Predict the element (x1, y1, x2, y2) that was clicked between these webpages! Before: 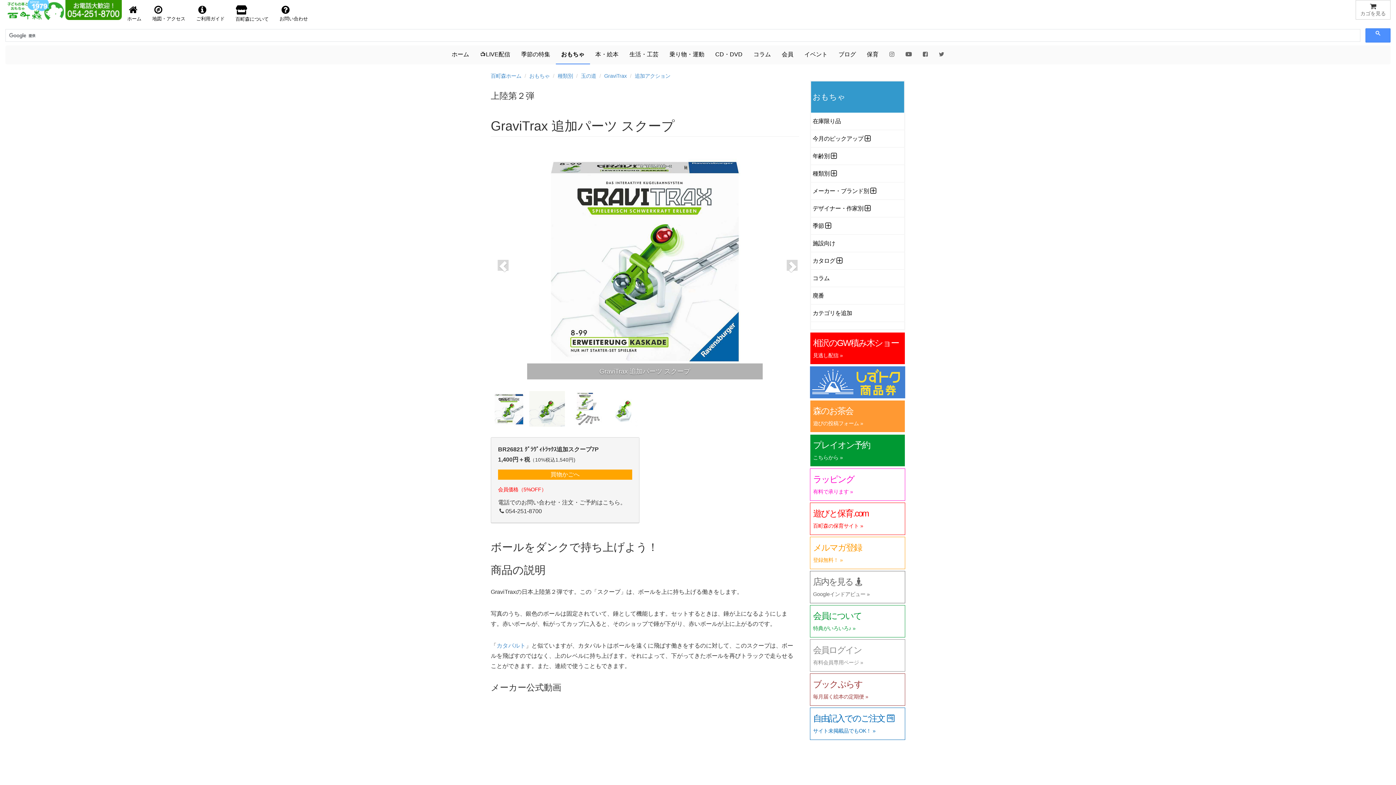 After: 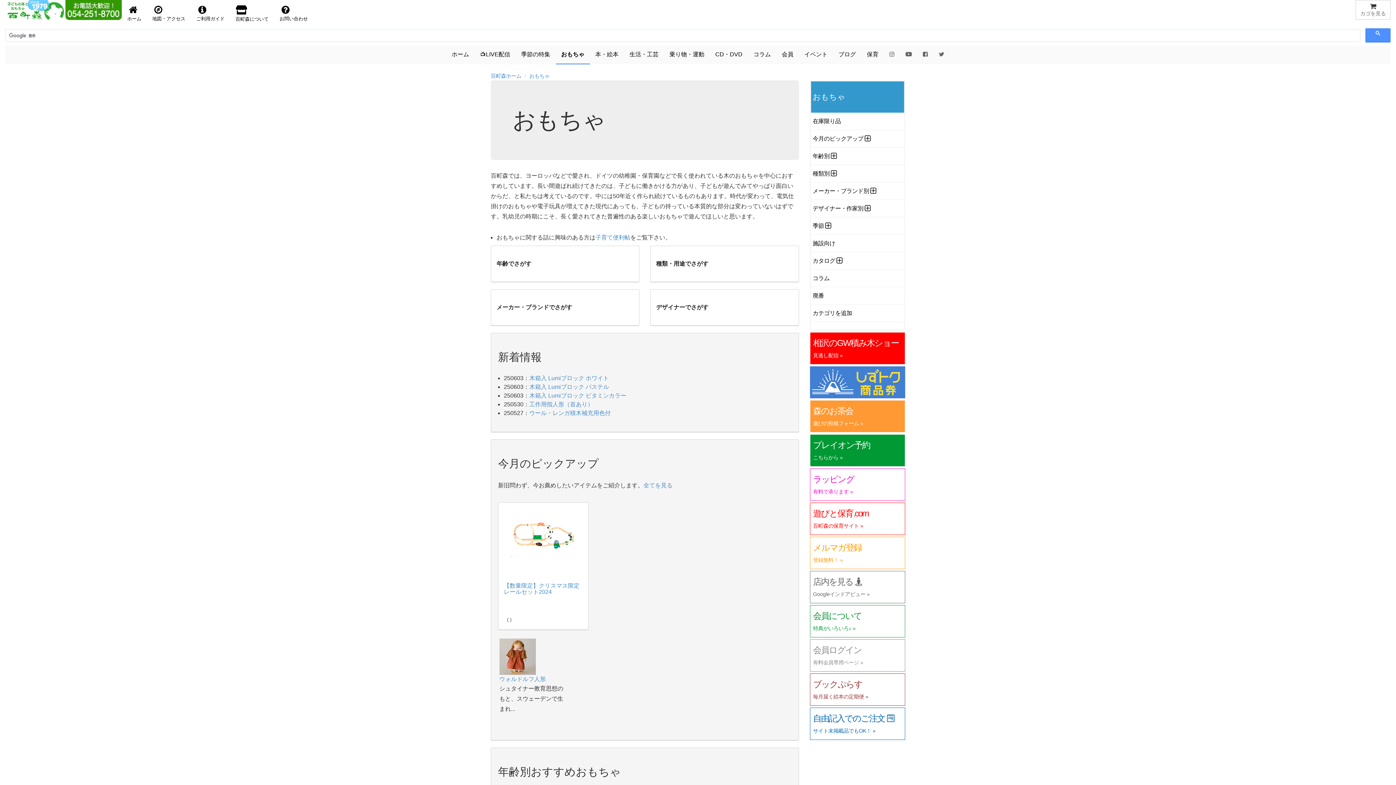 Action: label: おもちゃ bbox: (529, 73, 549, 78)